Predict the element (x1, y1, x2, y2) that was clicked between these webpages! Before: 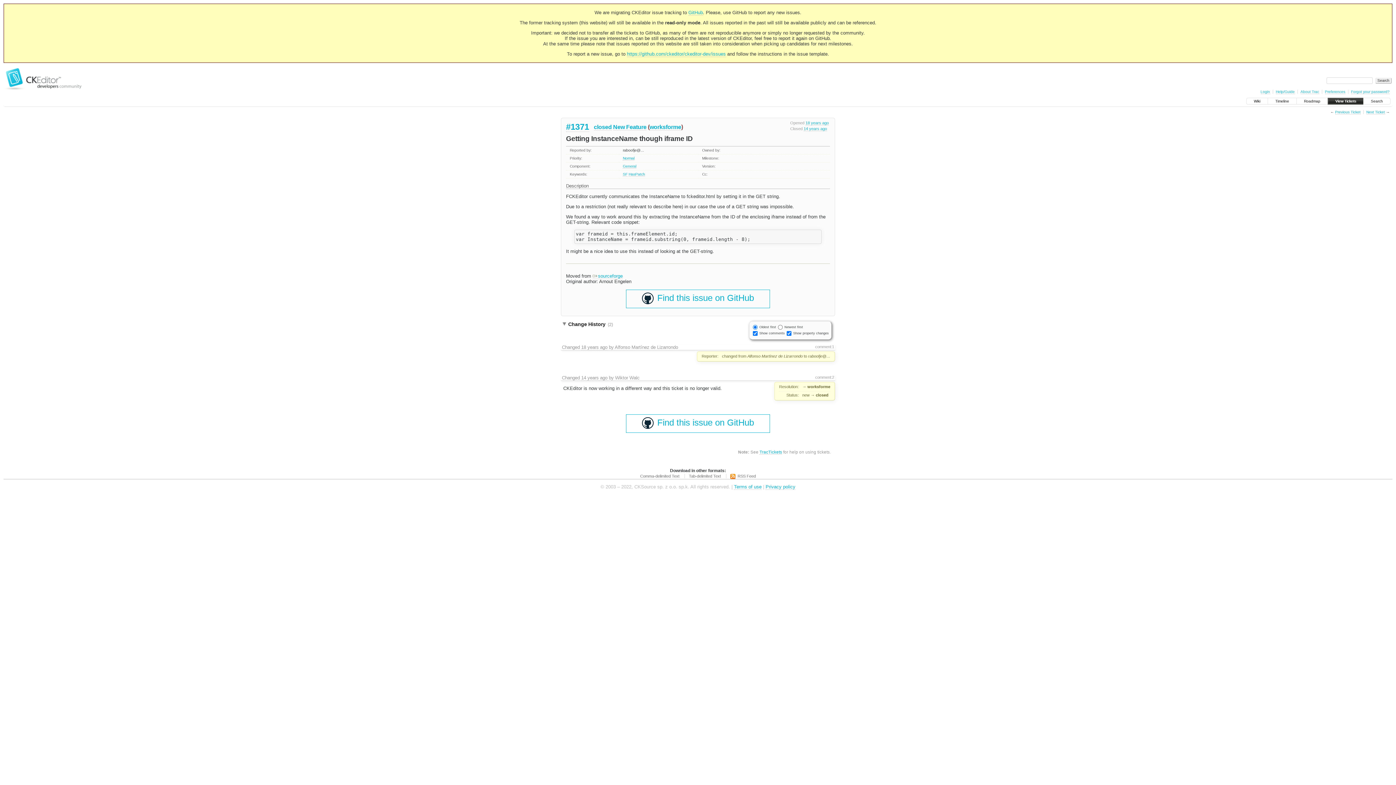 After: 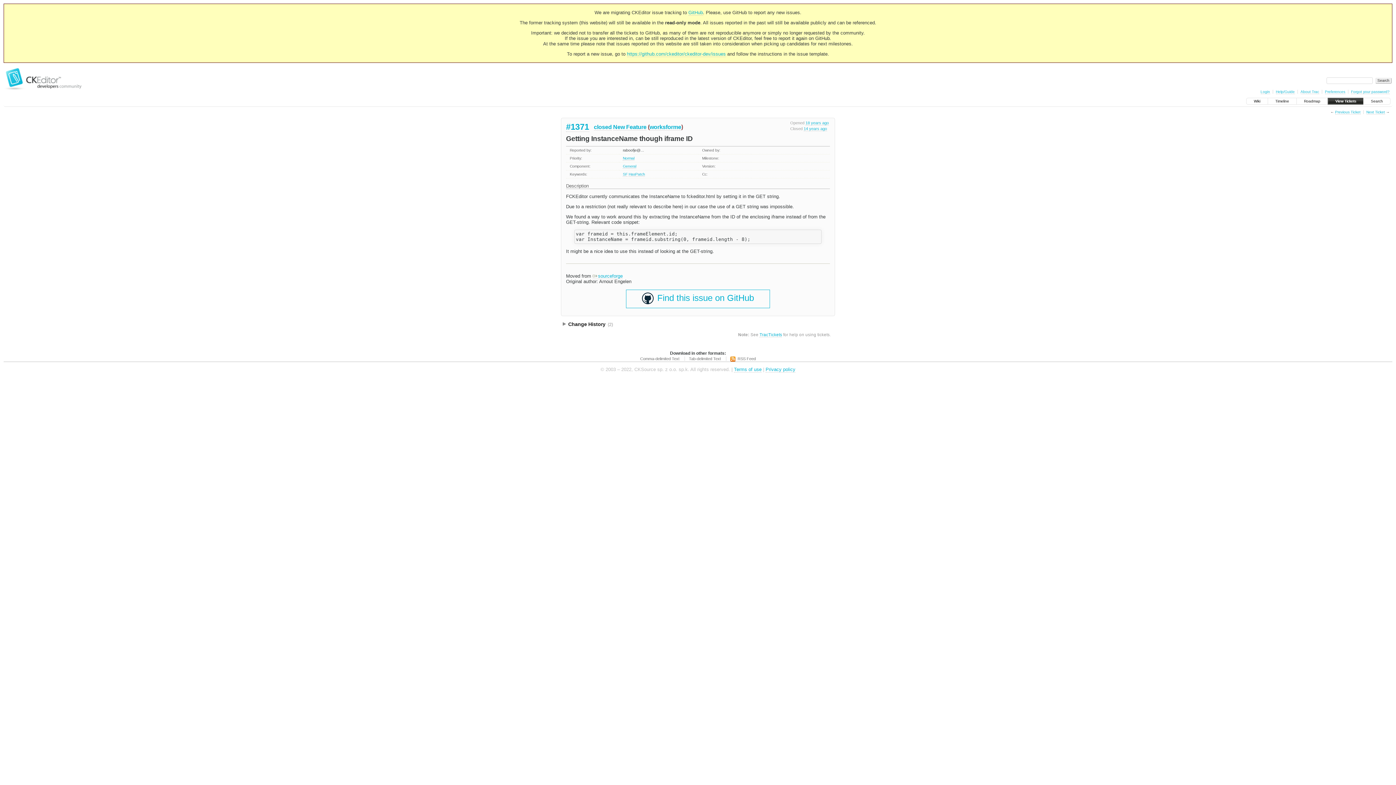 Action: bbox: (561, 319, 615, 328) label: Change History (2)